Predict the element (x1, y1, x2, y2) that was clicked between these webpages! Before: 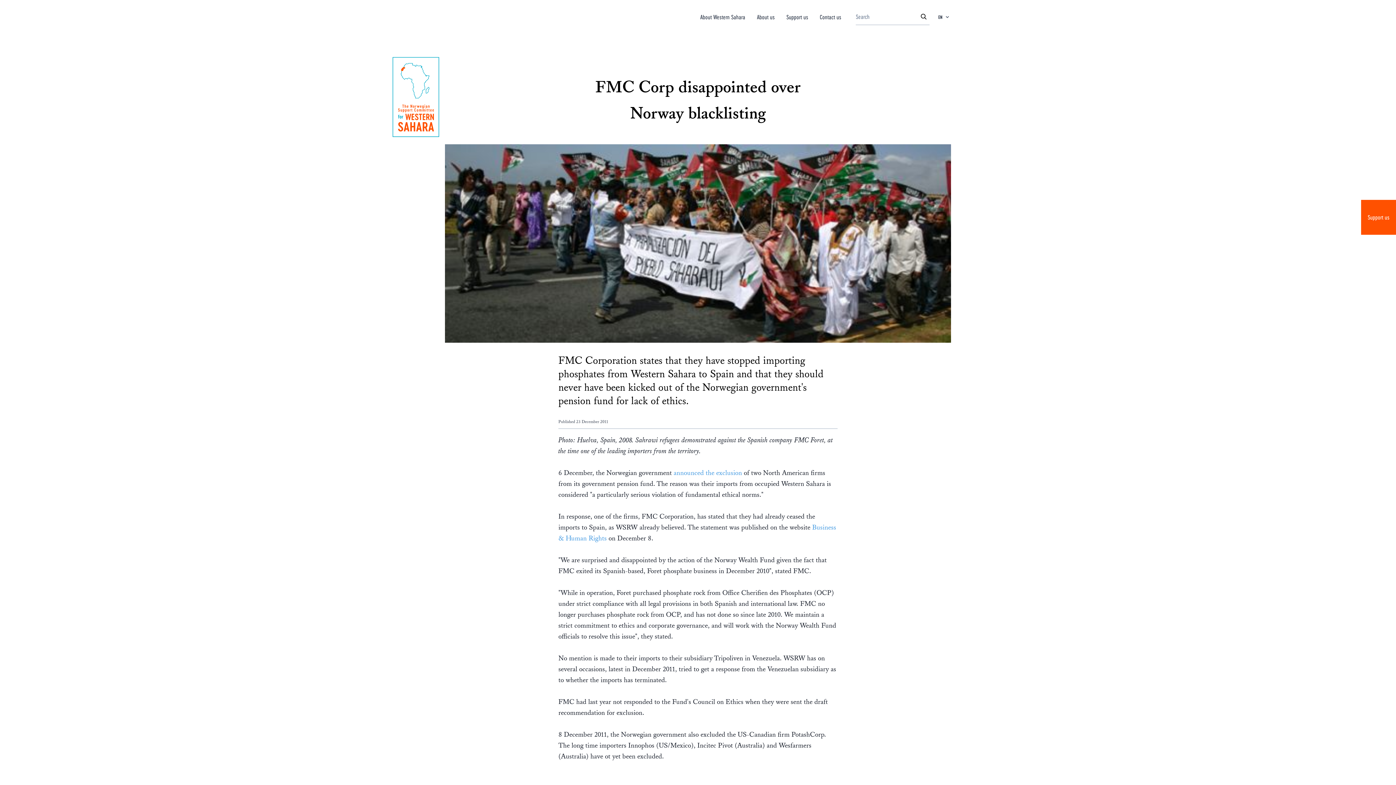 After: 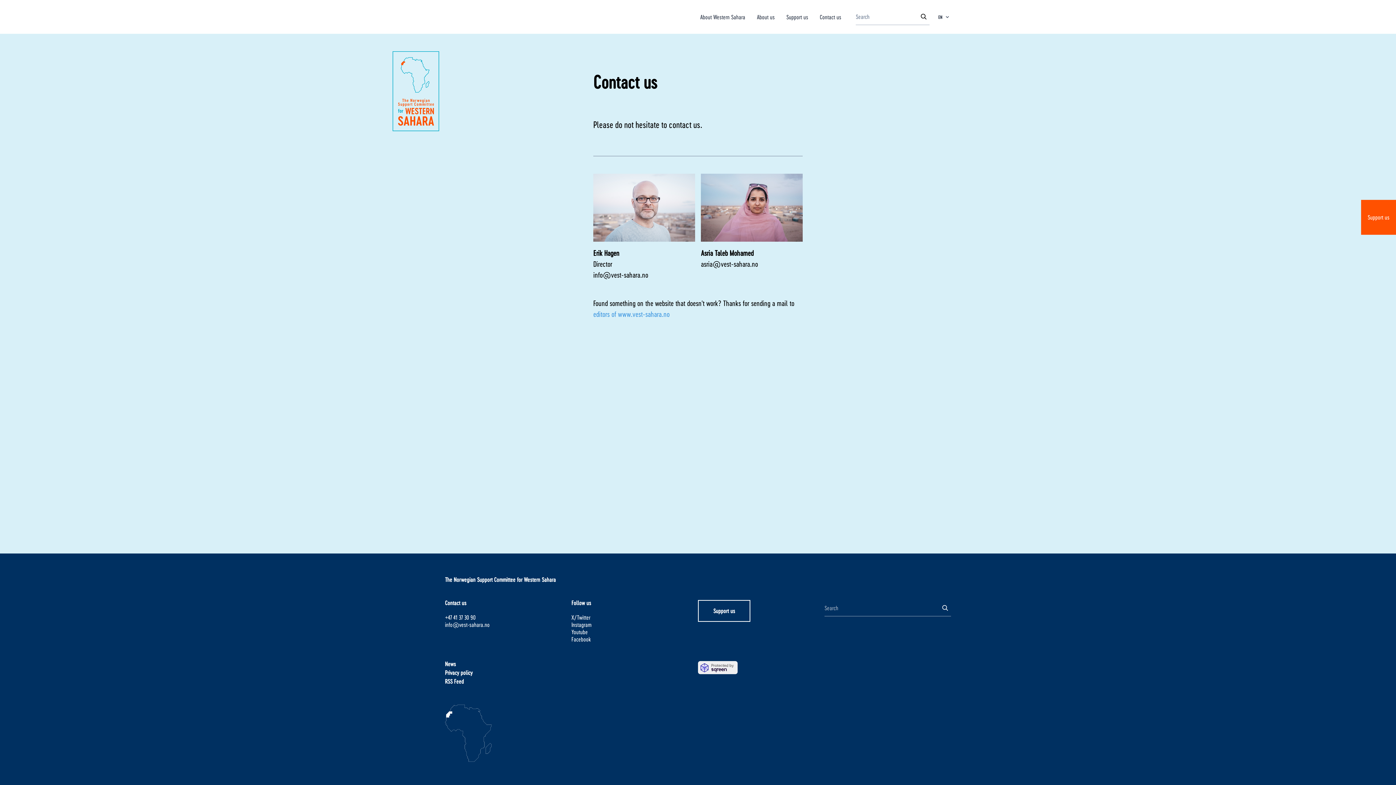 Action: bbox: (820, 13, 841, 20) label: Contact us